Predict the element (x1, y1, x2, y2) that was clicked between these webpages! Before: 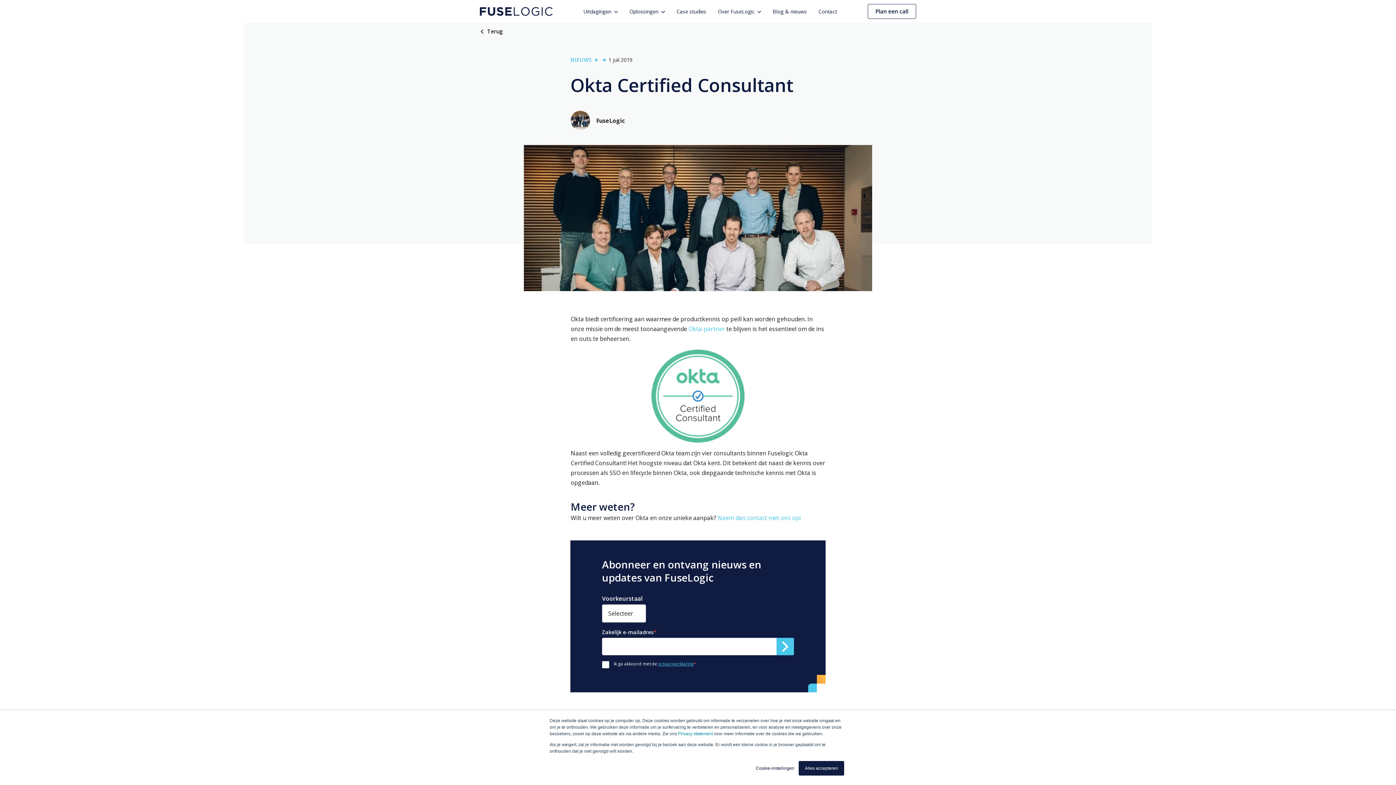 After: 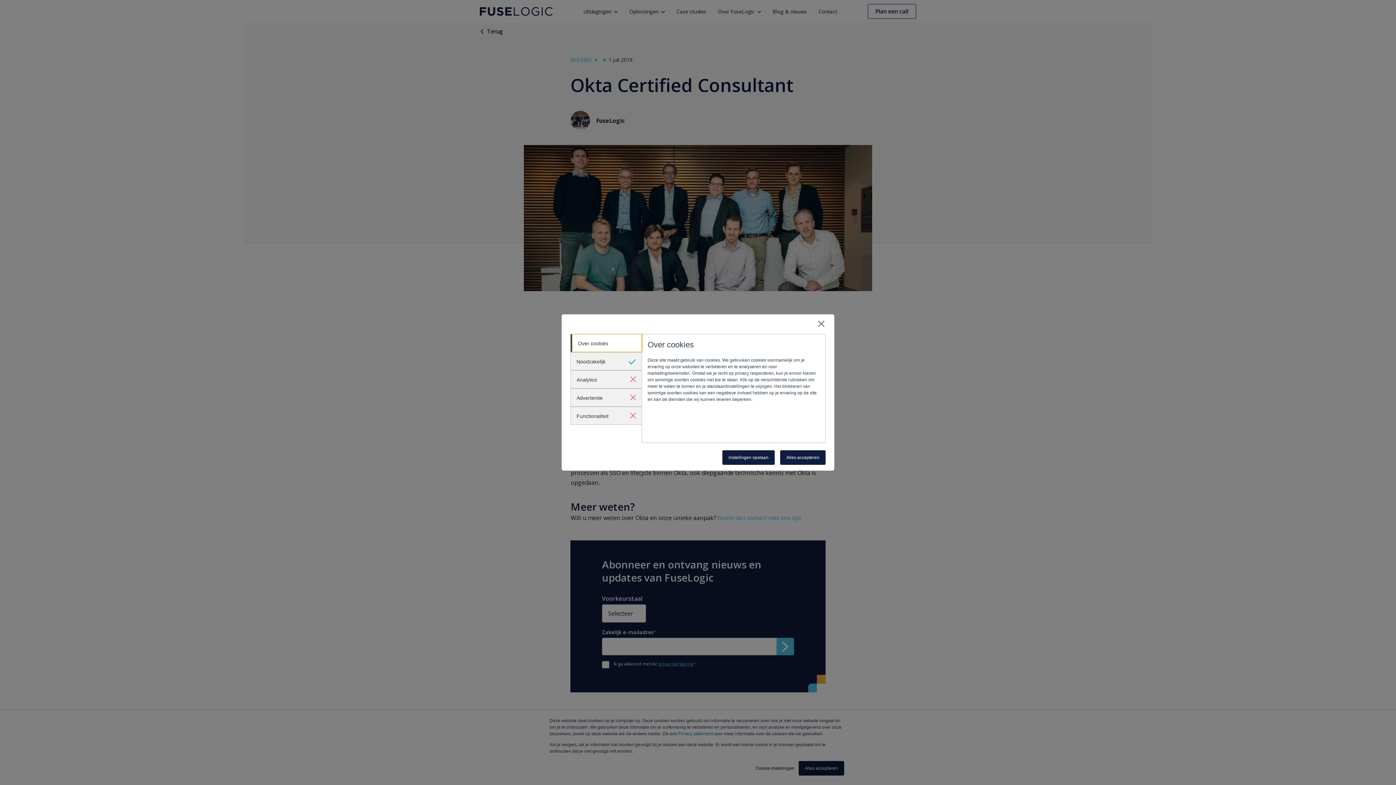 Action: bbox: (756, 765, 794, 772) label: Cookie-instellingen